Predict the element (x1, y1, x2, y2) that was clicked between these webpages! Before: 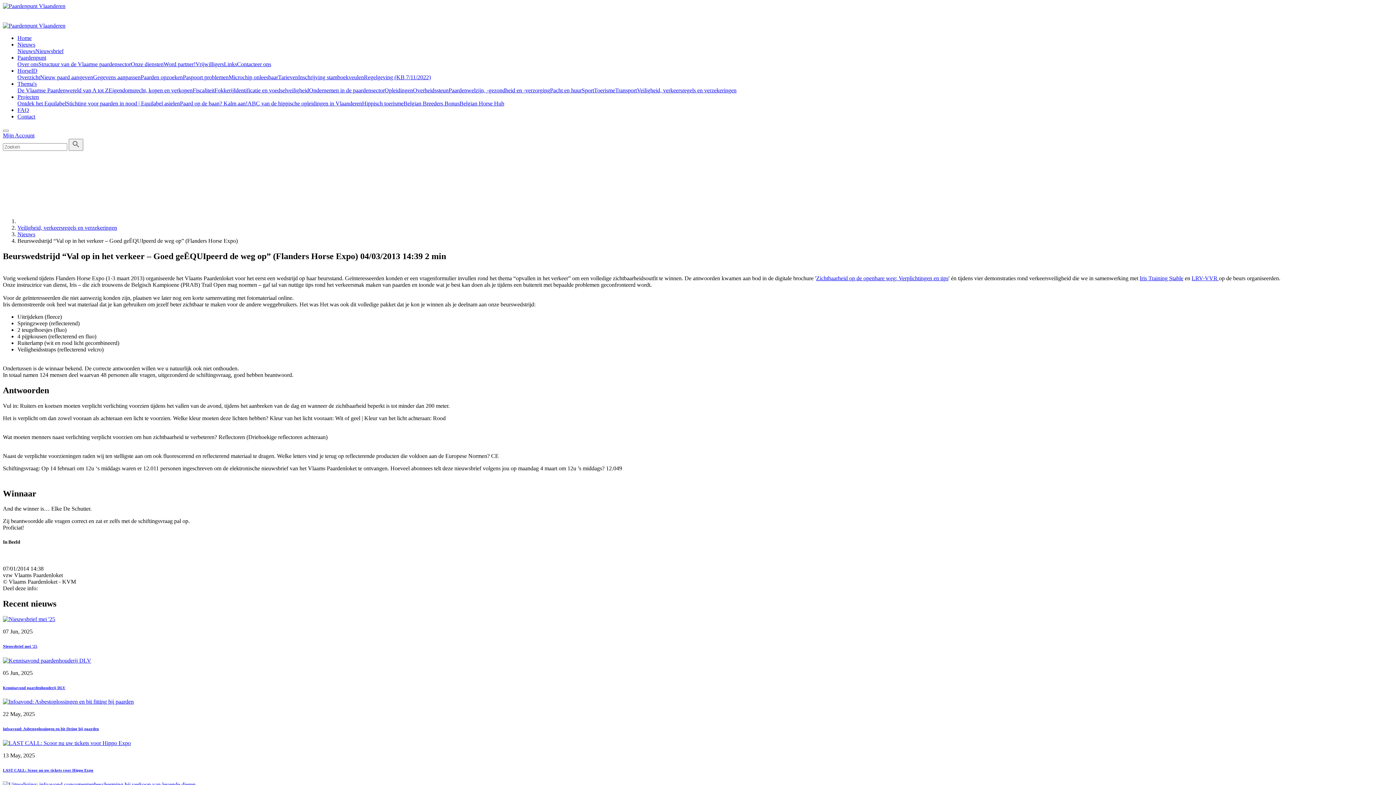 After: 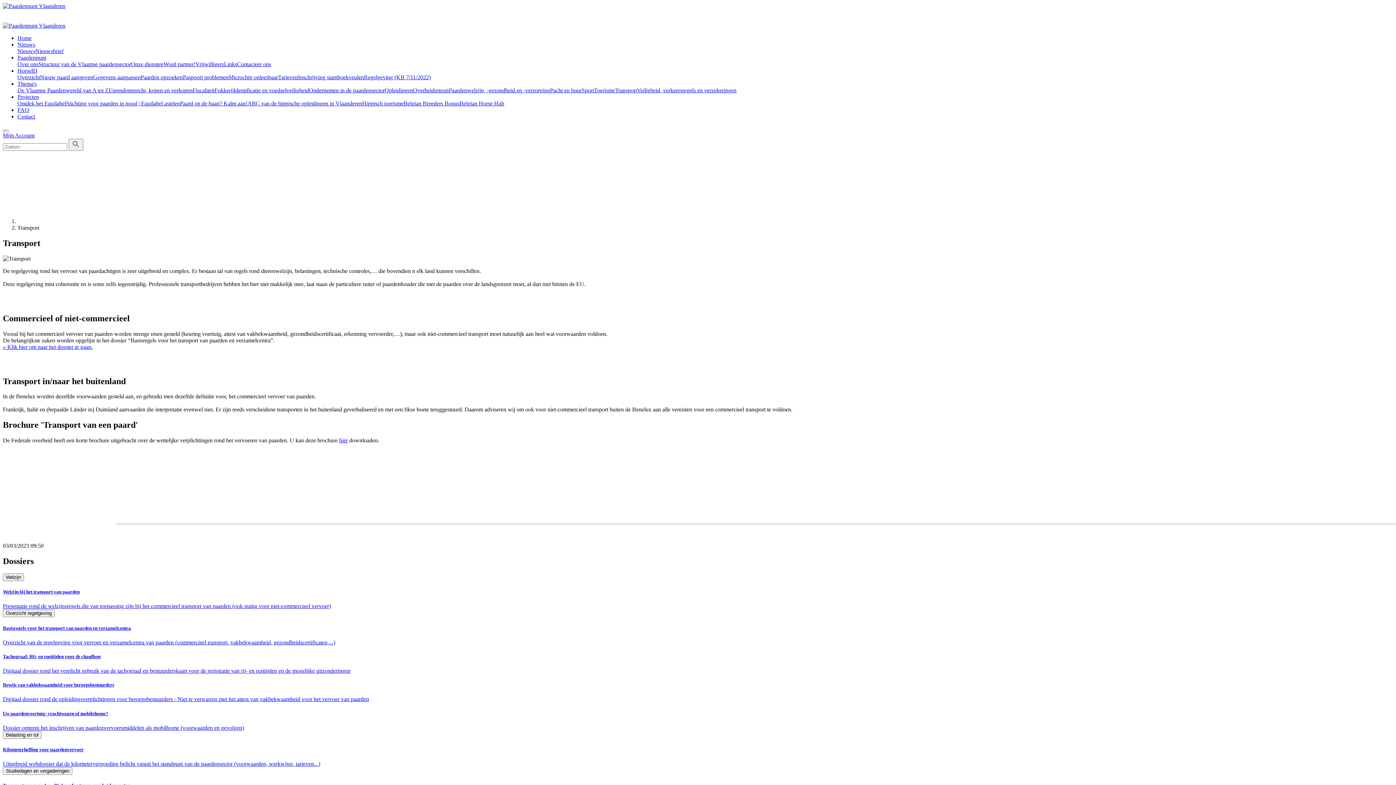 Action: bbox: (615, 87, 637, 93) label: Transport